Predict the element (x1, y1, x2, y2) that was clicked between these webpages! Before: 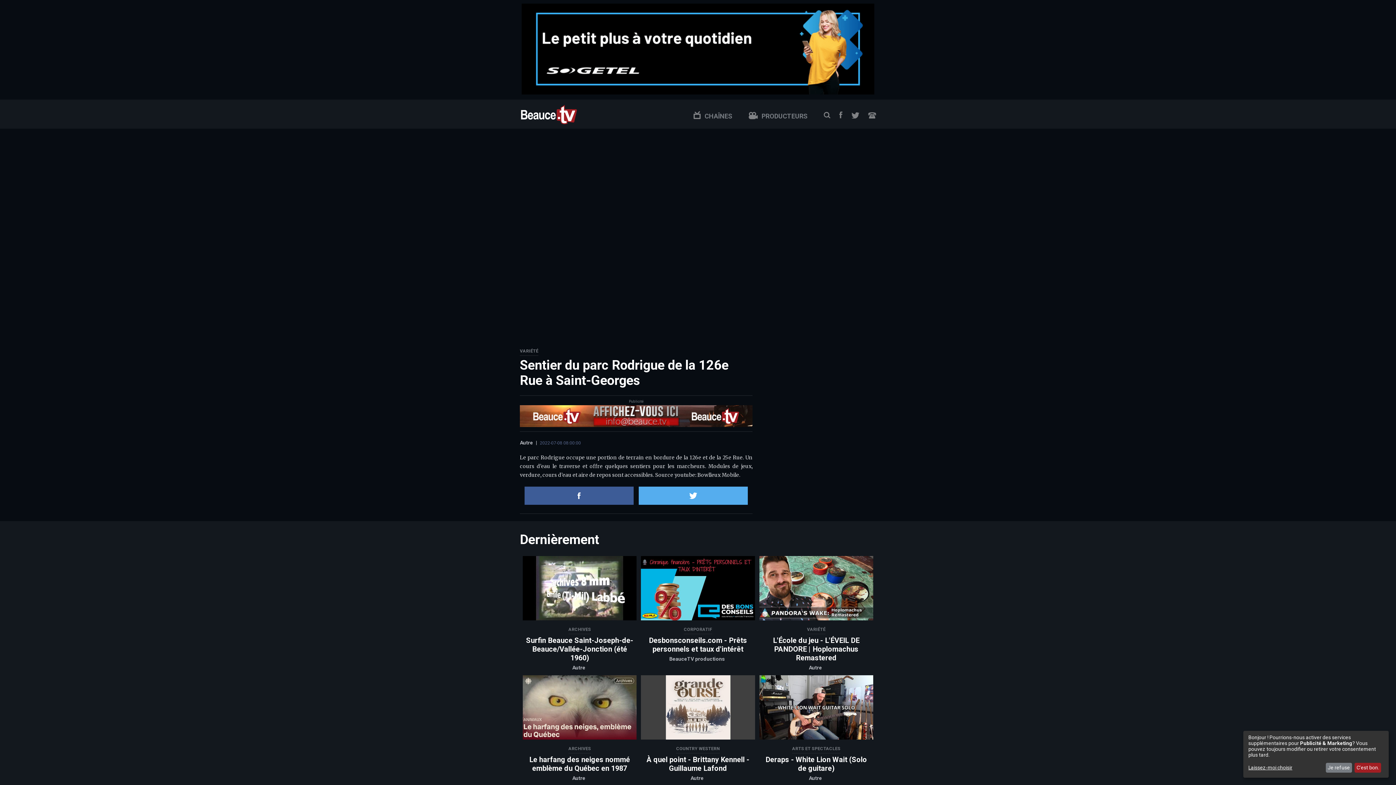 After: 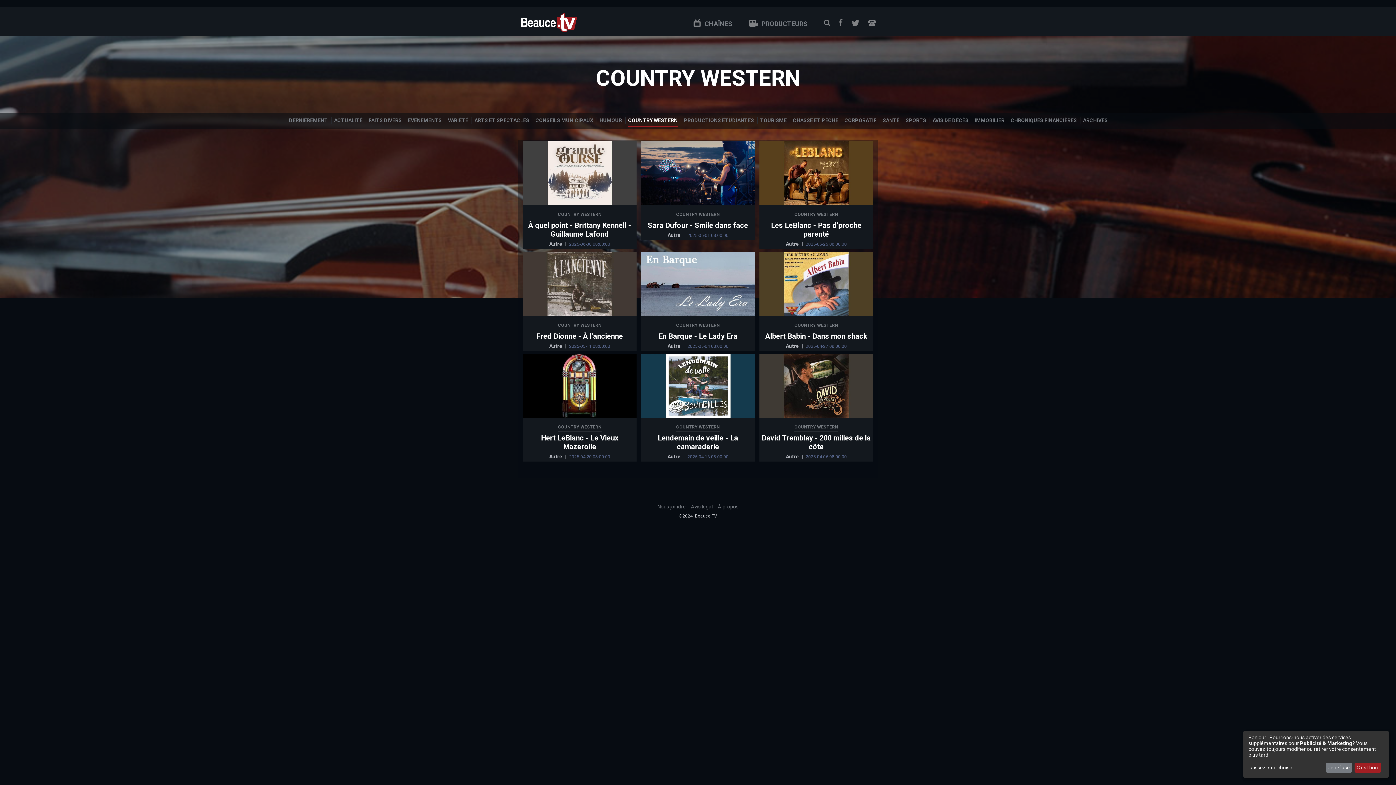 Action: bbox: (676, 743, 720, 753) label: COUNTRY WESTERN